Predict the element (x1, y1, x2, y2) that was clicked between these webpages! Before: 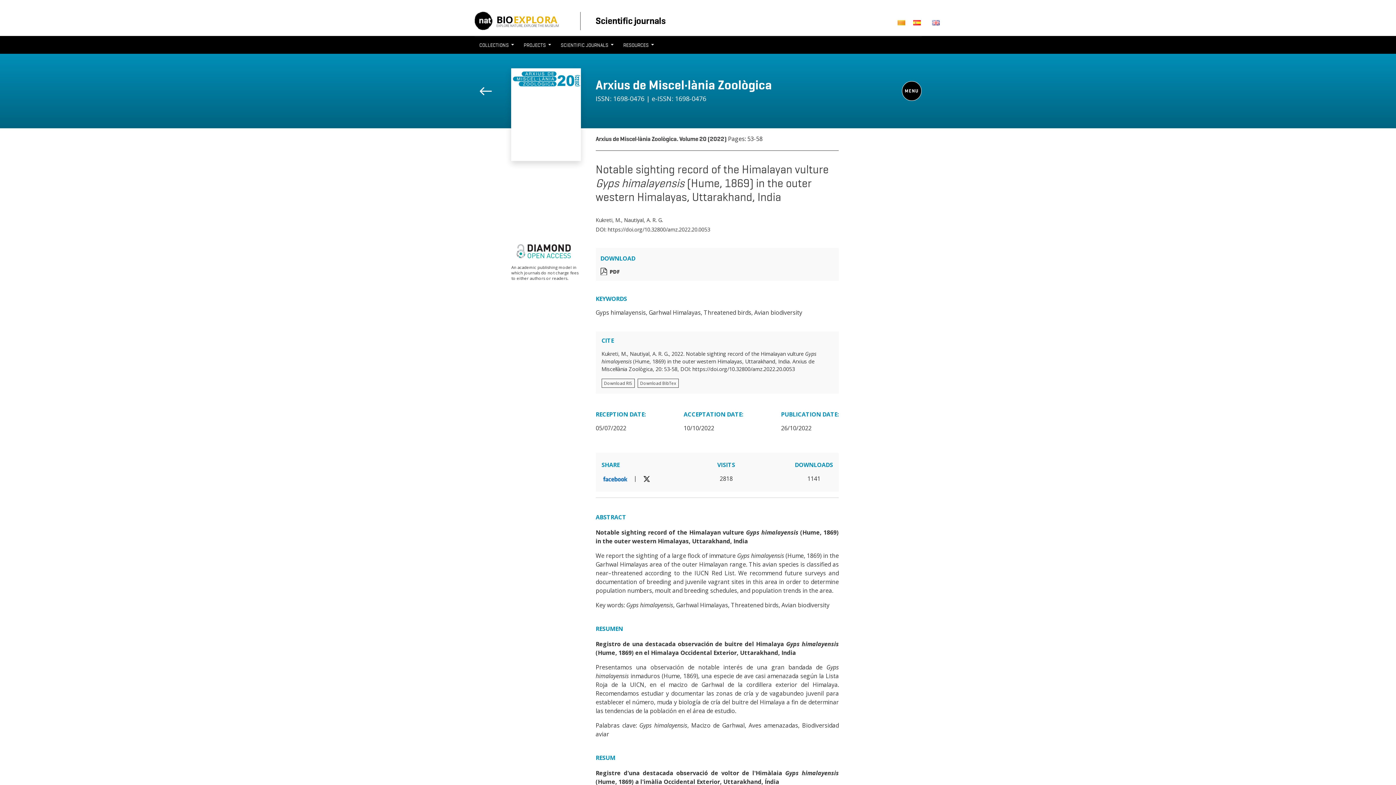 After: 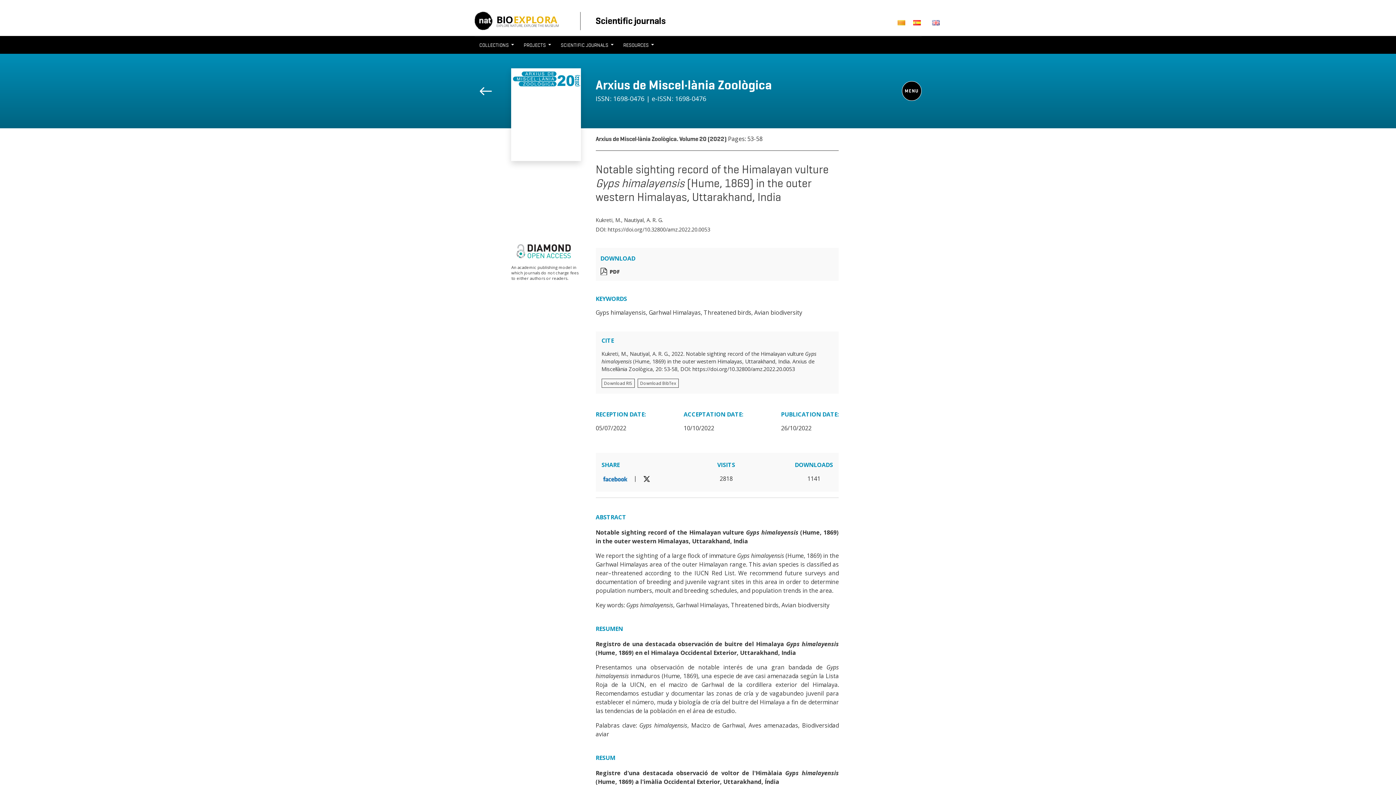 Action: bbox: (514, 247, 571, 255)